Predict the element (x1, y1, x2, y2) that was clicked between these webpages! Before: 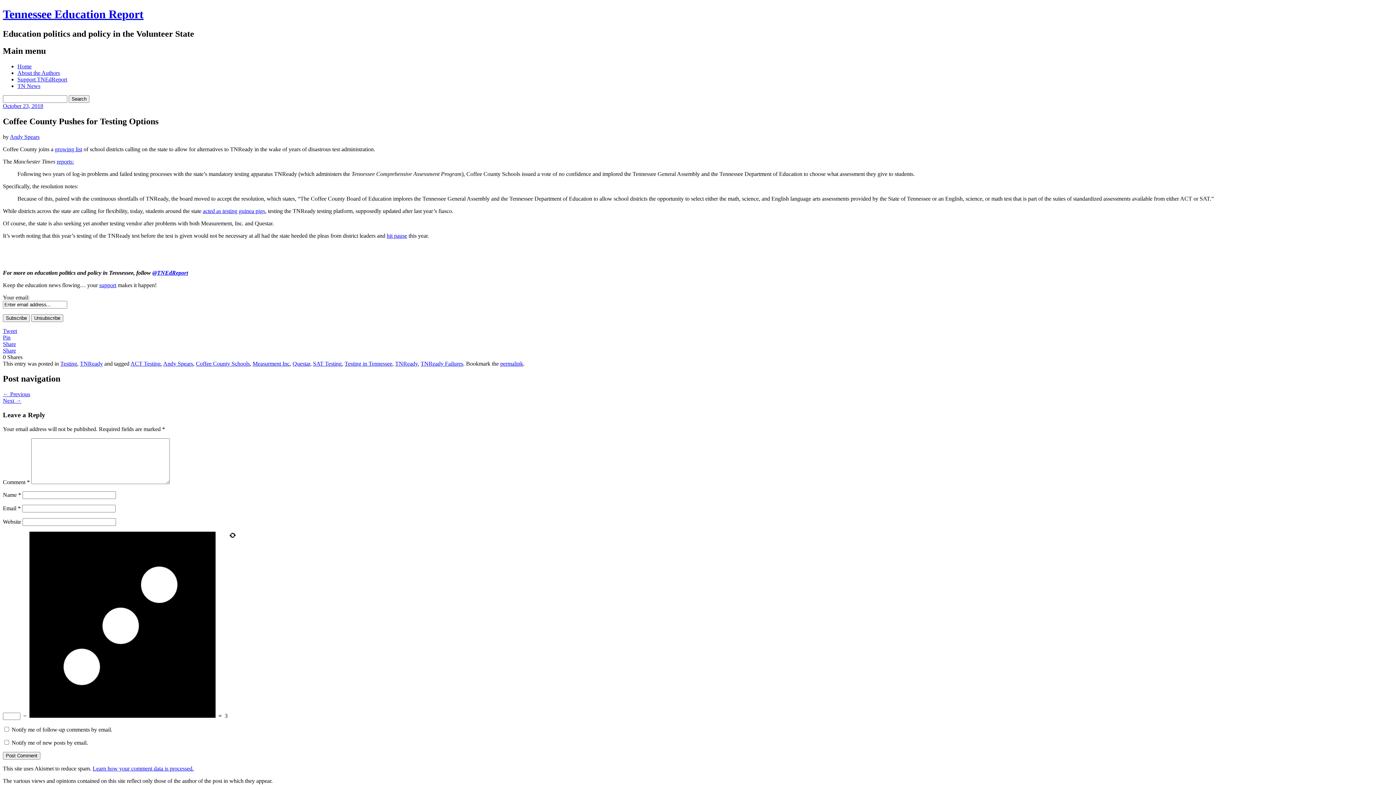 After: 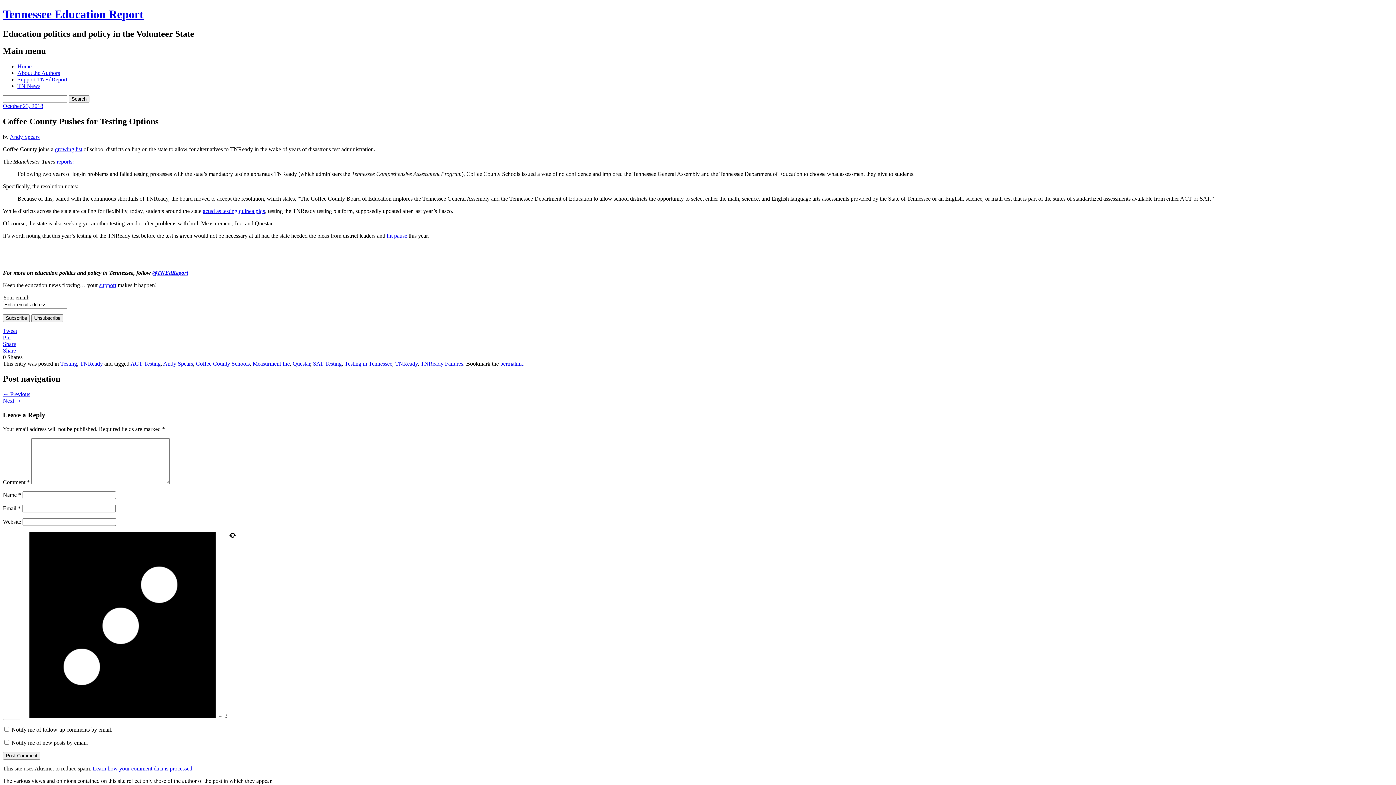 Action: bbox: (2, 327, 17, 334) label: Tweet